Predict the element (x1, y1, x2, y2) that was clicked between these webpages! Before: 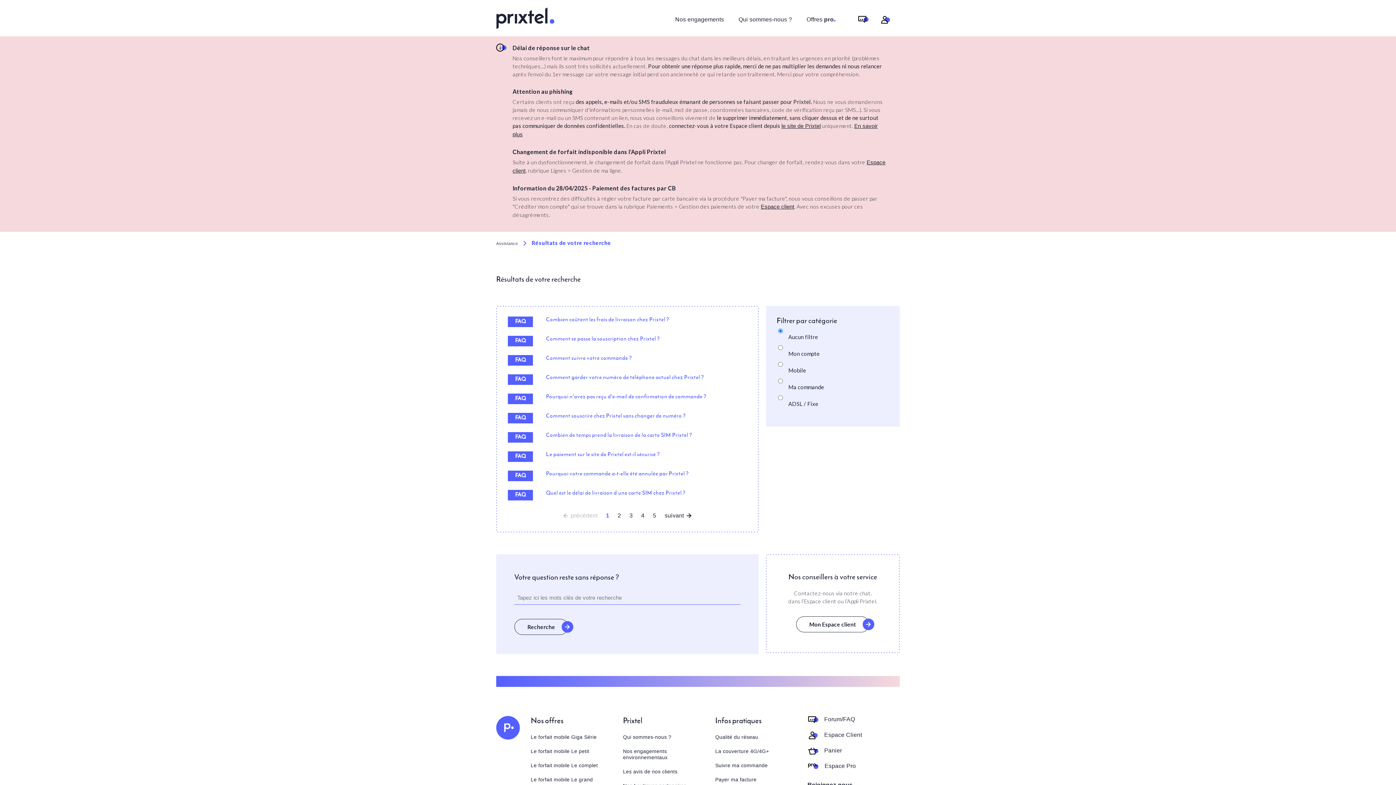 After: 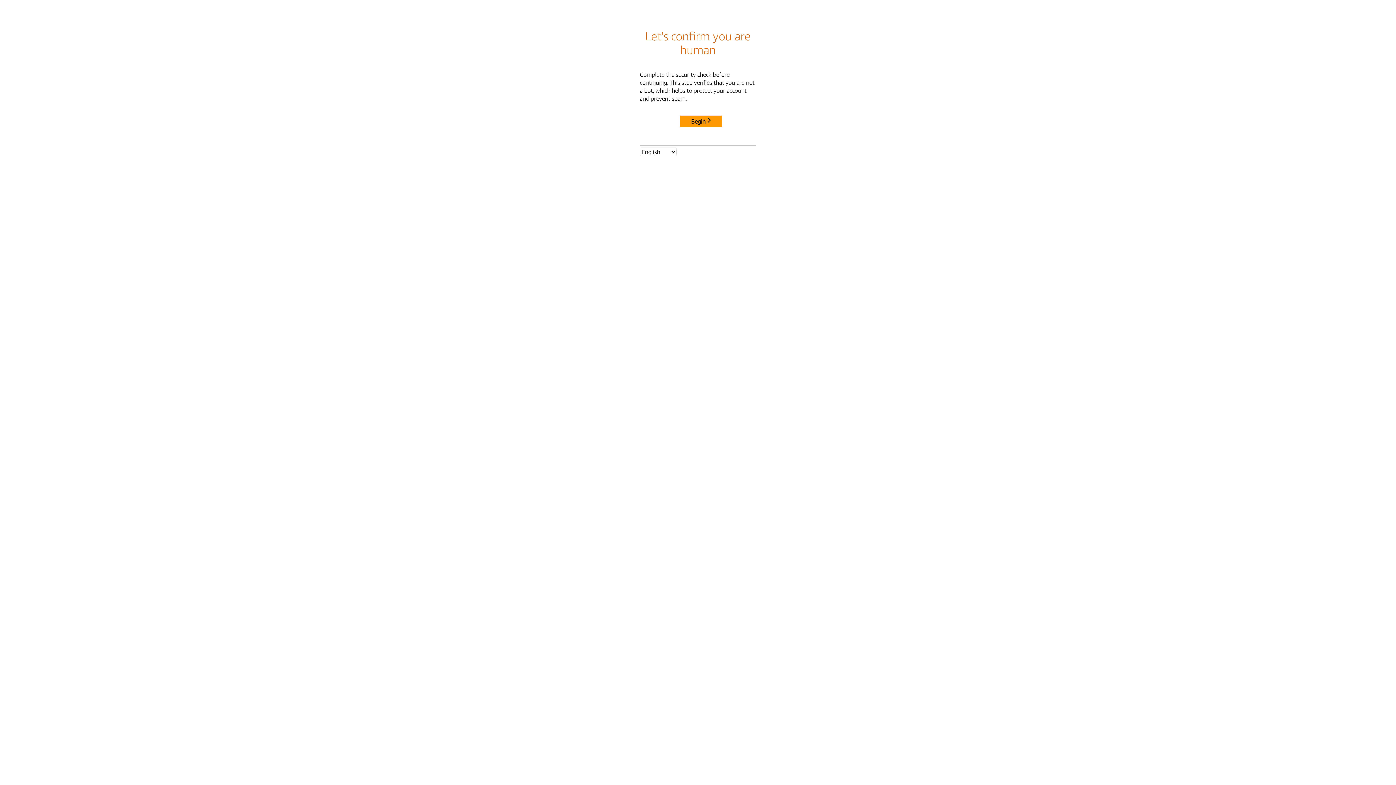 Action: label: Panier bbox: (807, 747, 900, 755)